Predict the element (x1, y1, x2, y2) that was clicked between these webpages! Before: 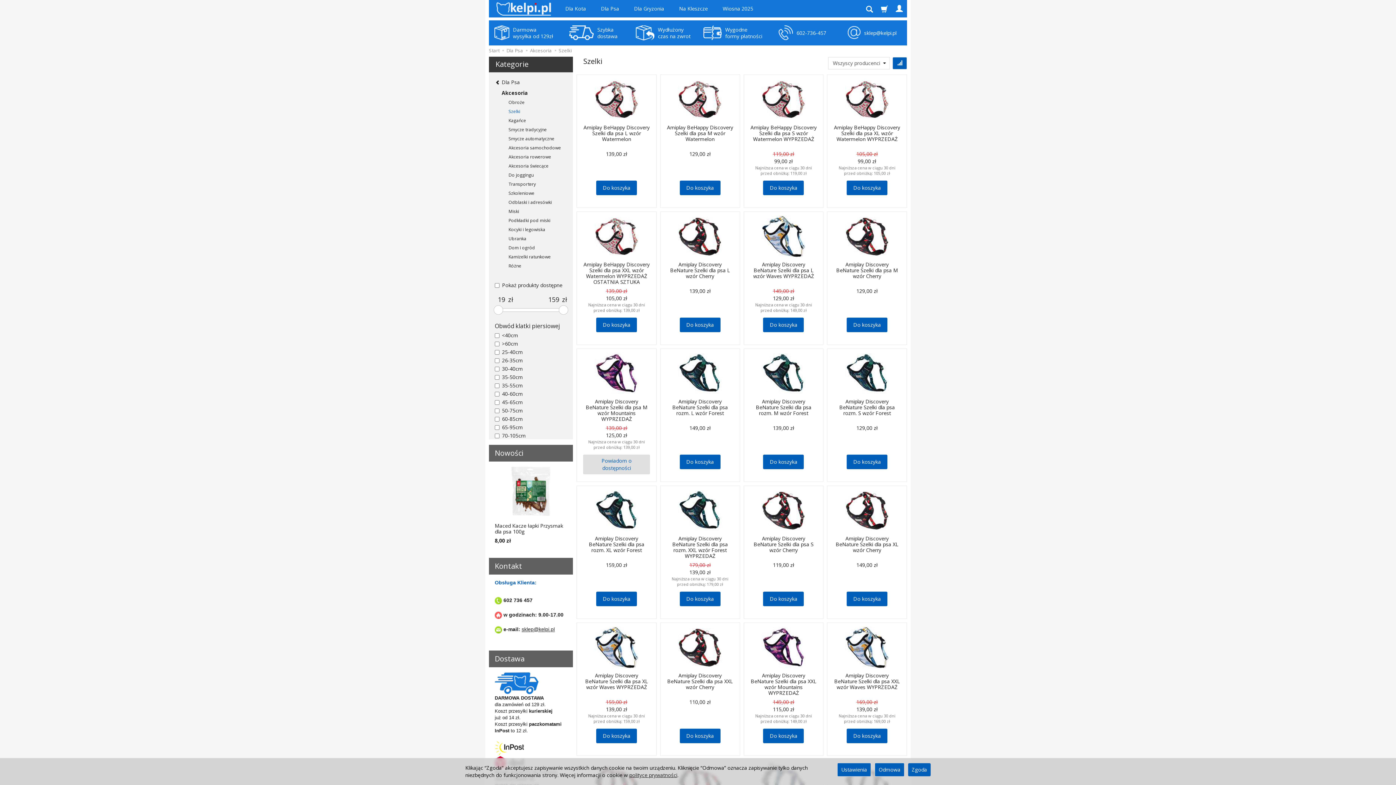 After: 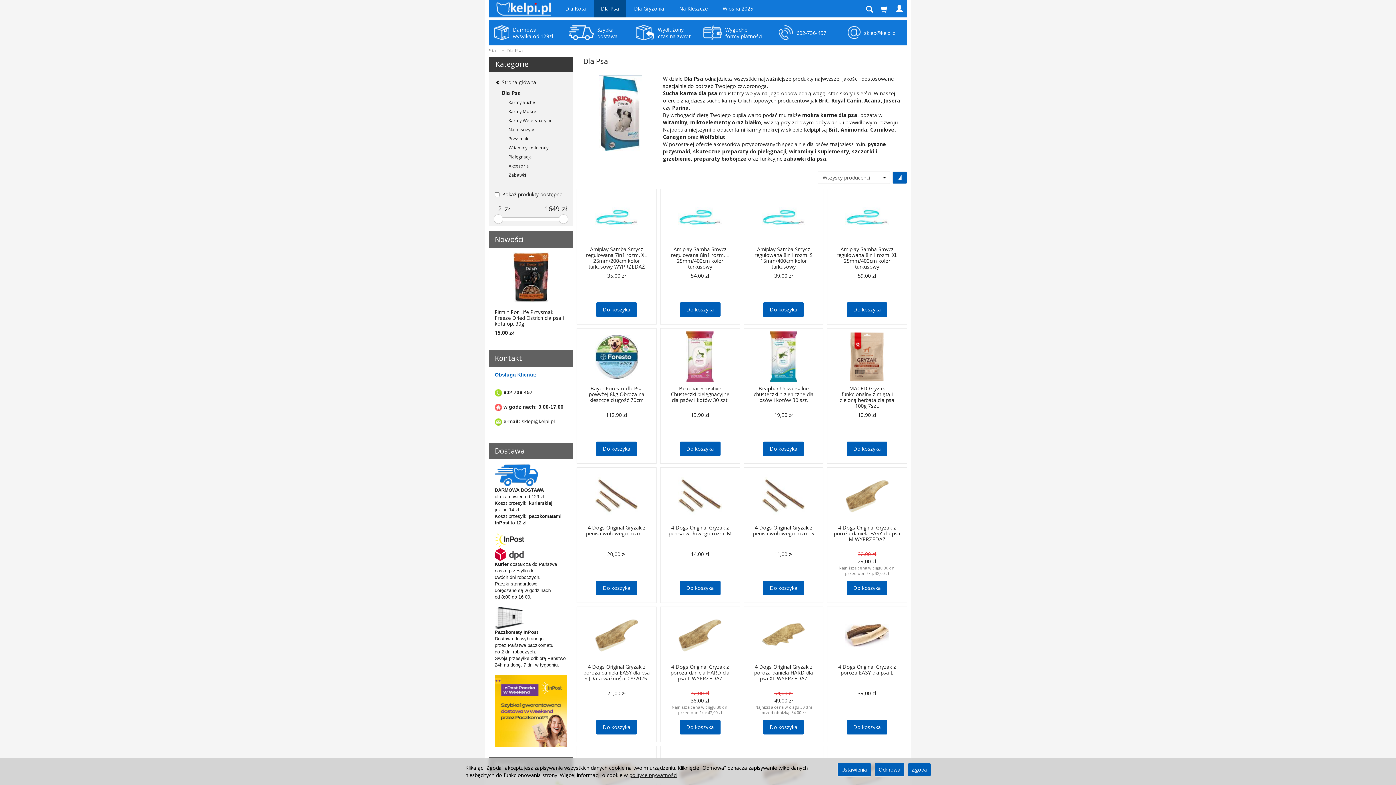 Action: label:  Dla Psa bbox: (494, 76, 567, 87)